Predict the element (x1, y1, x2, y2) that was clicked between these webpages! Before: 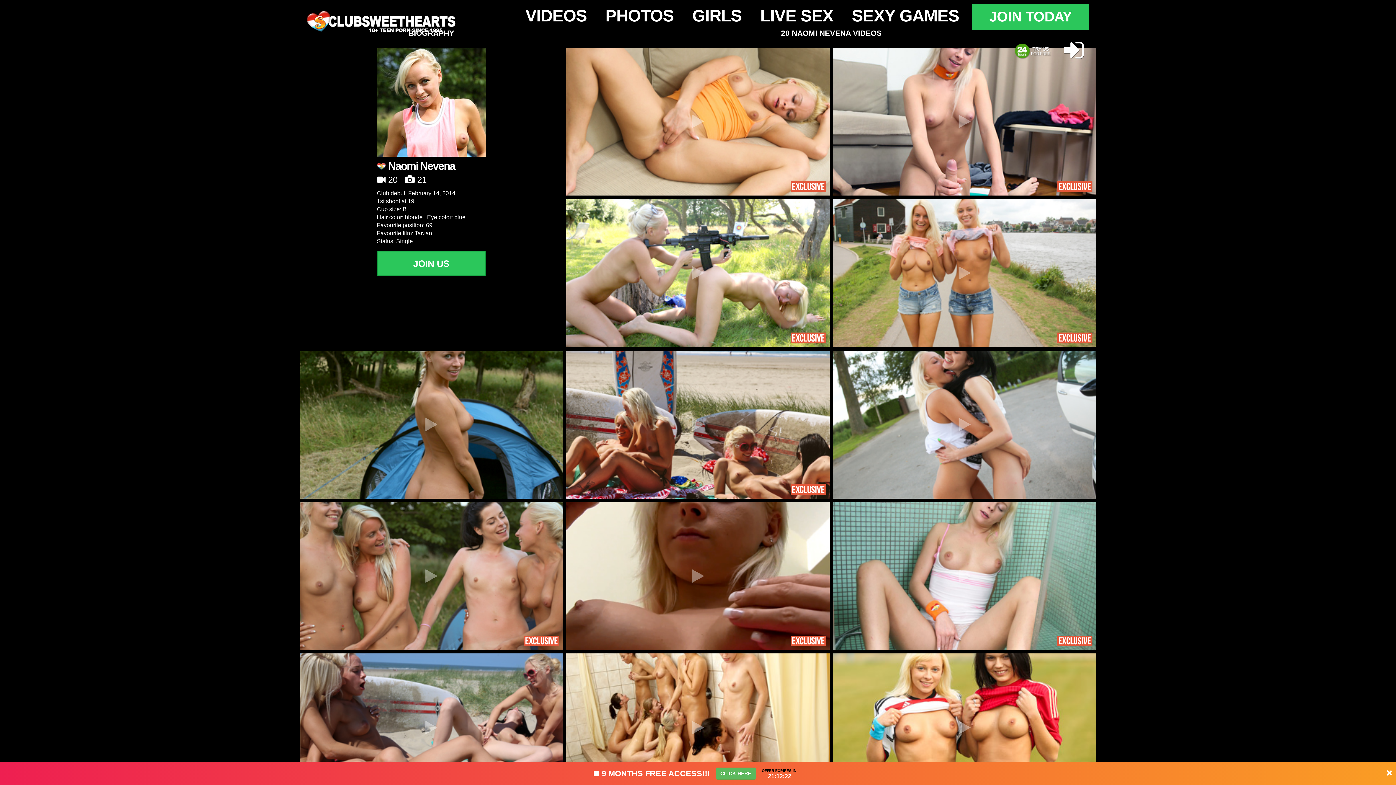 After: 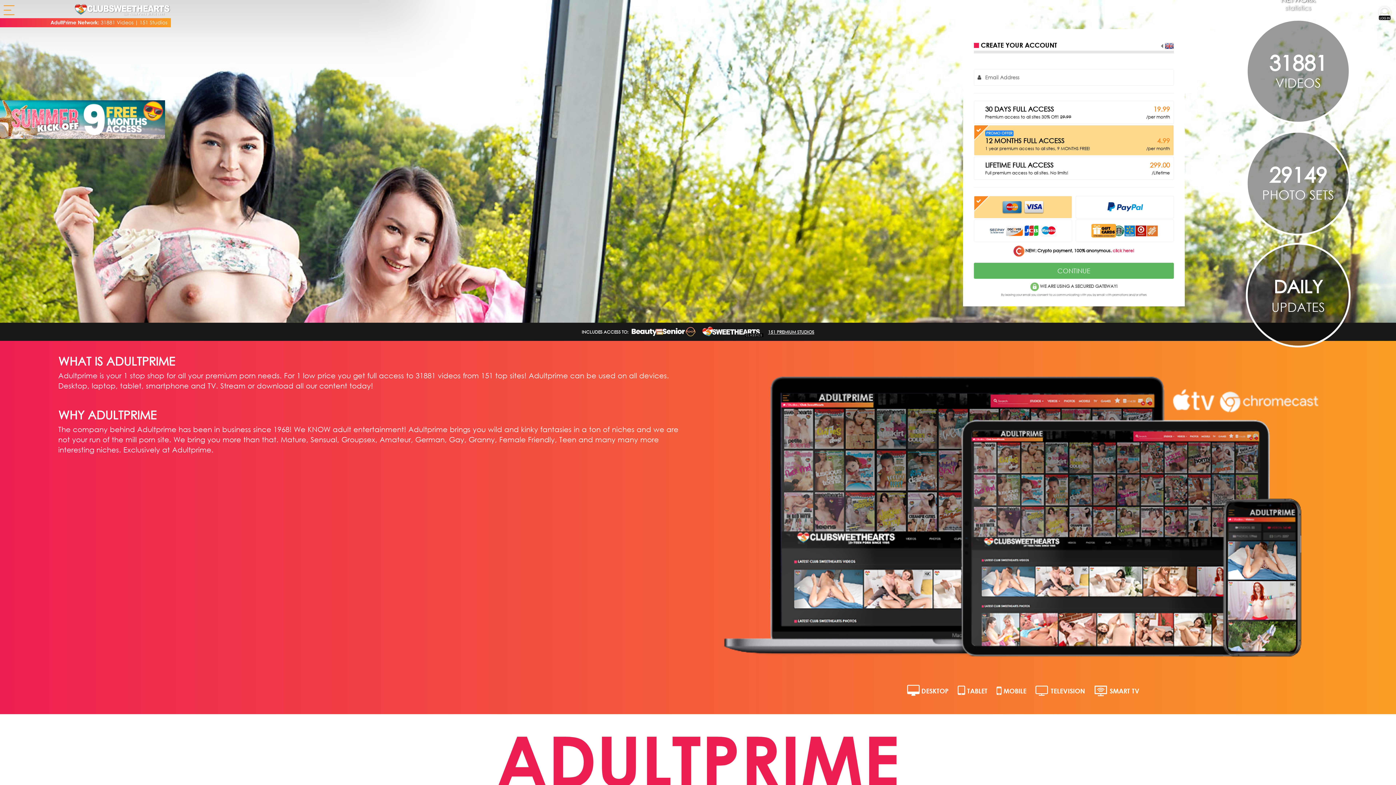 Action: bbox: (1013, 40, 1052, 59)